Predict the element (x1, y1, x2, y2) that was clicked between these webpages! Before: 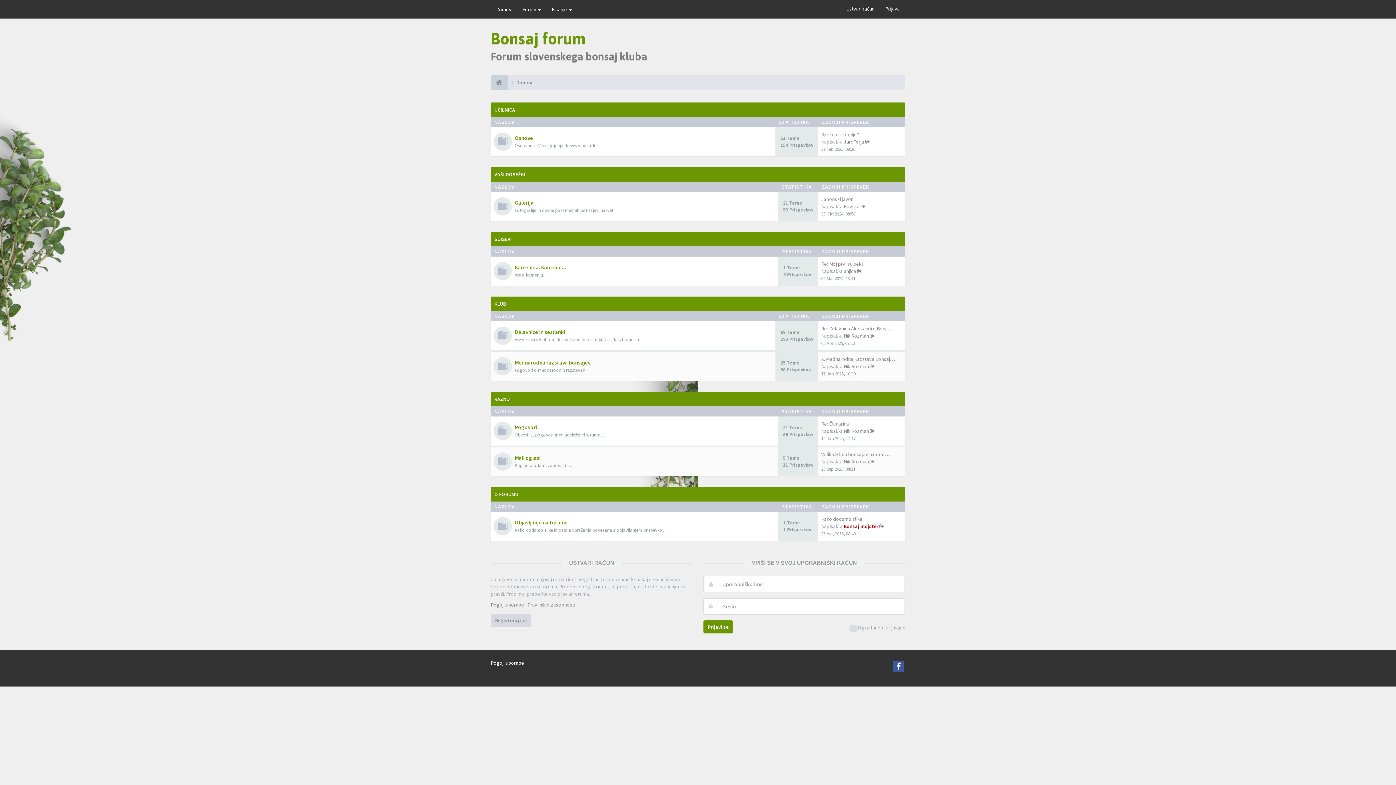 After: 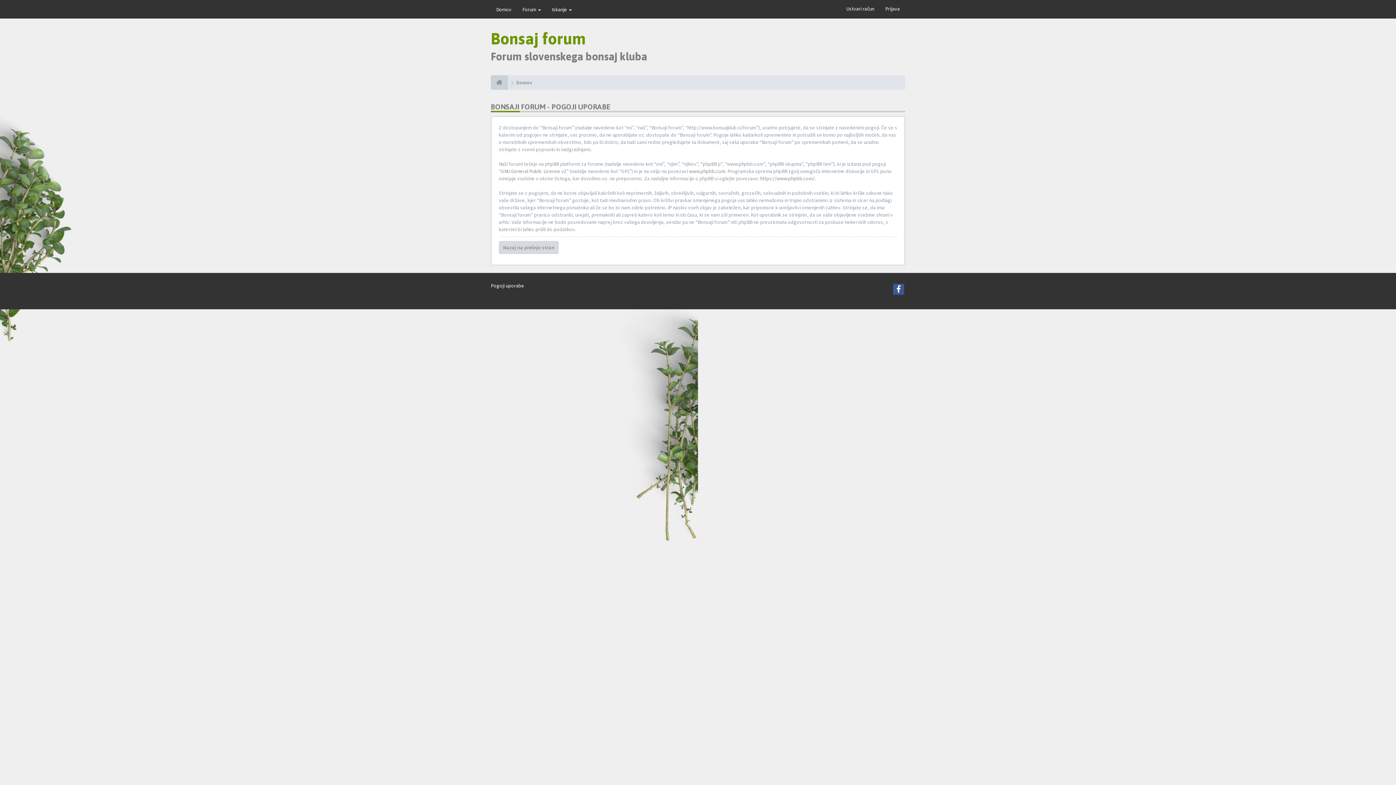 Action: bbox: (490, 601, 524, 608) label: Pogoji uporabe